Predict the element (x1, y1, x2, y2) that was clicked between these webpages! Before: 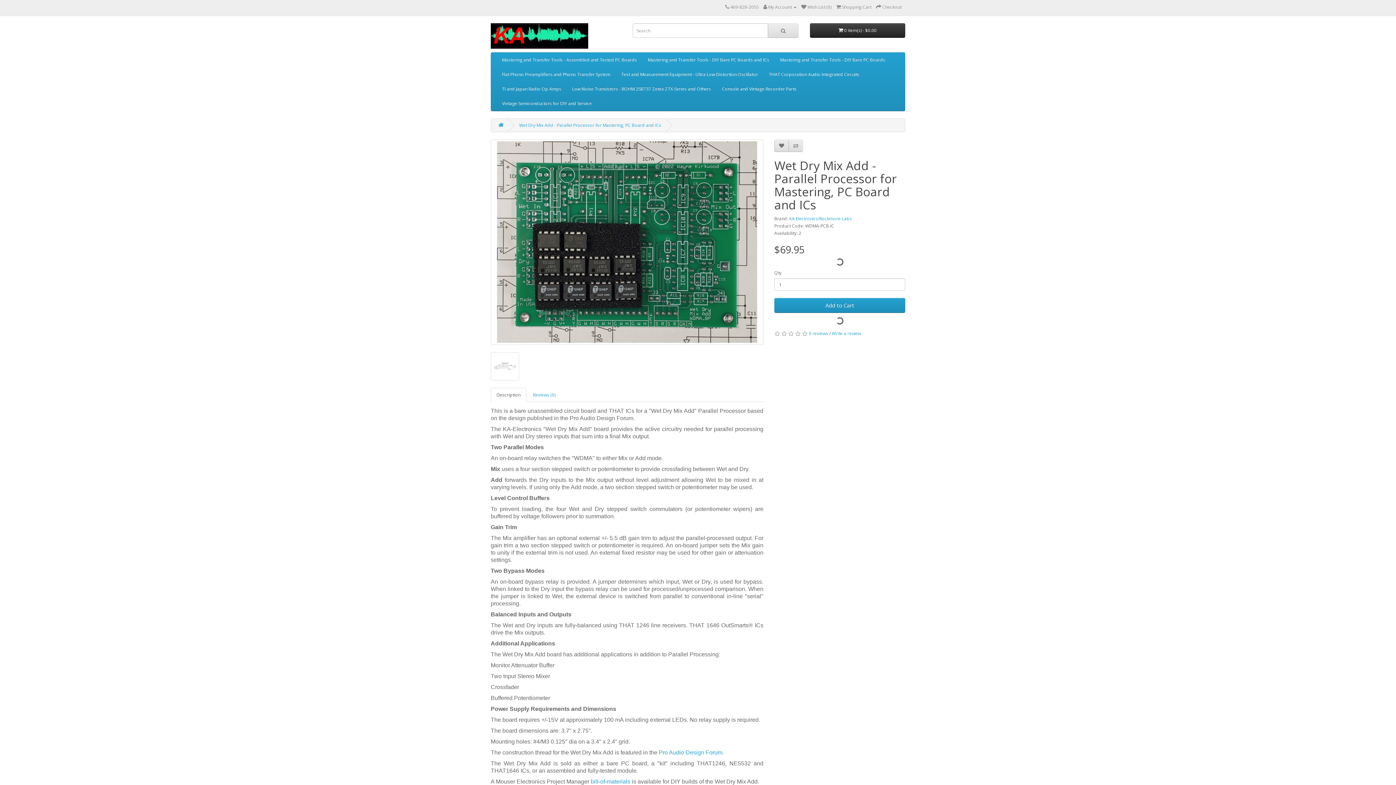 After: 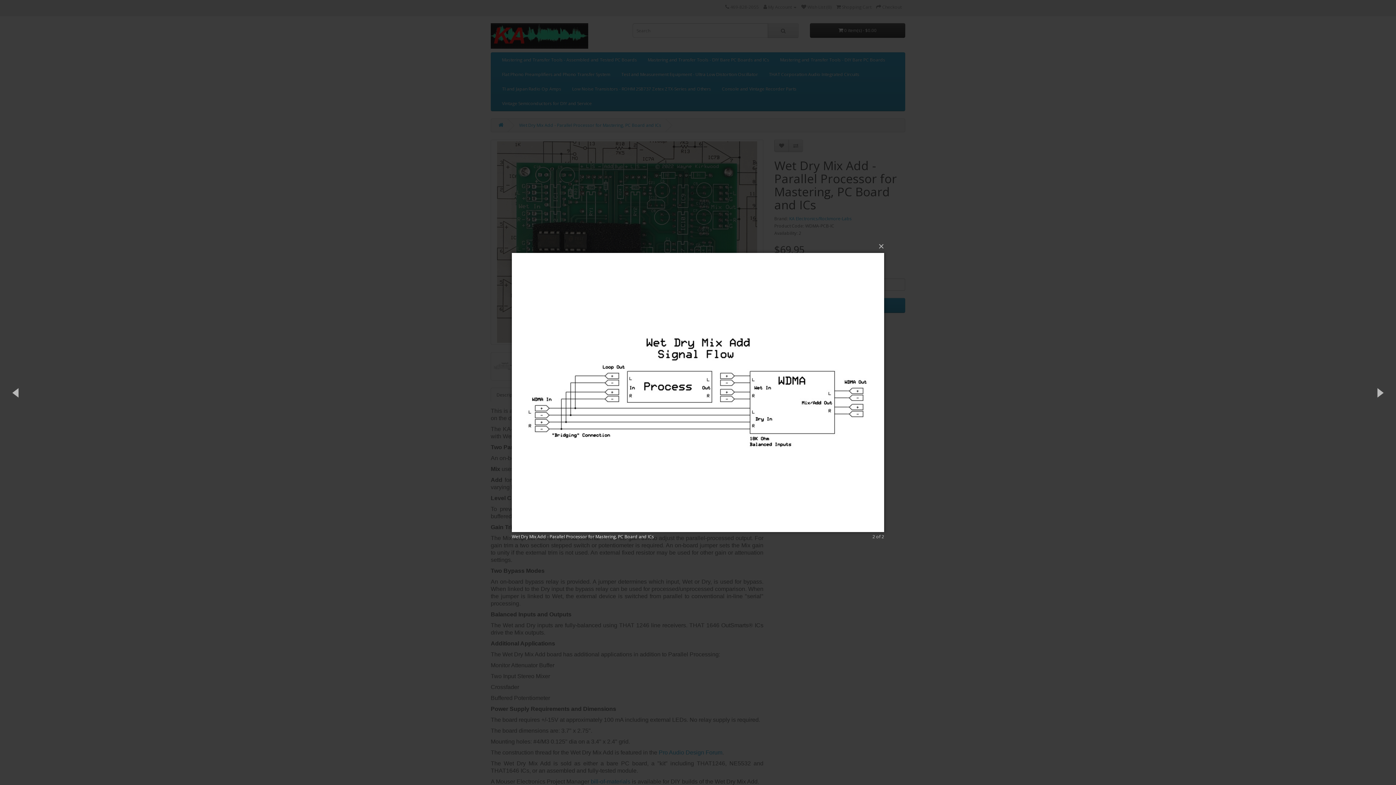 Action: bbox: (490, 352, 519, 380)